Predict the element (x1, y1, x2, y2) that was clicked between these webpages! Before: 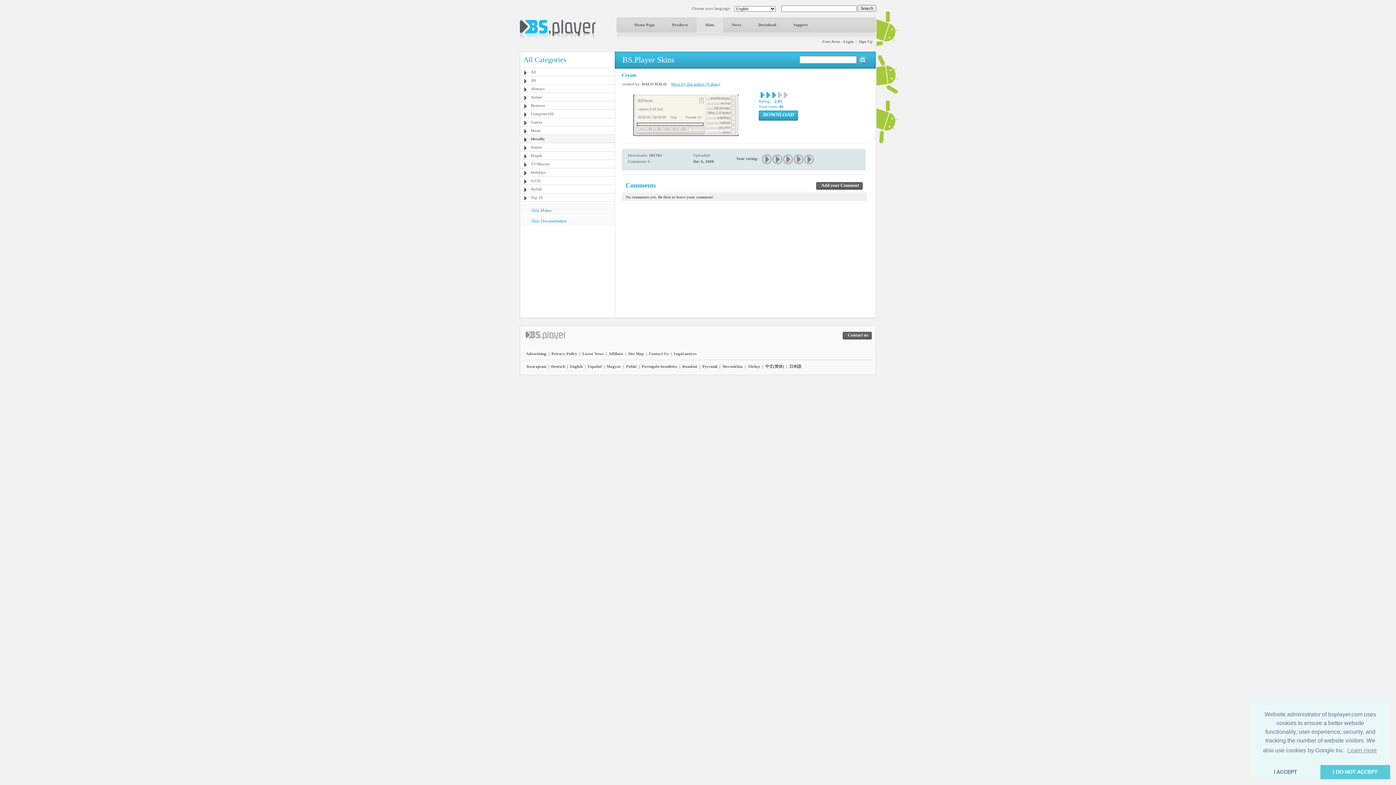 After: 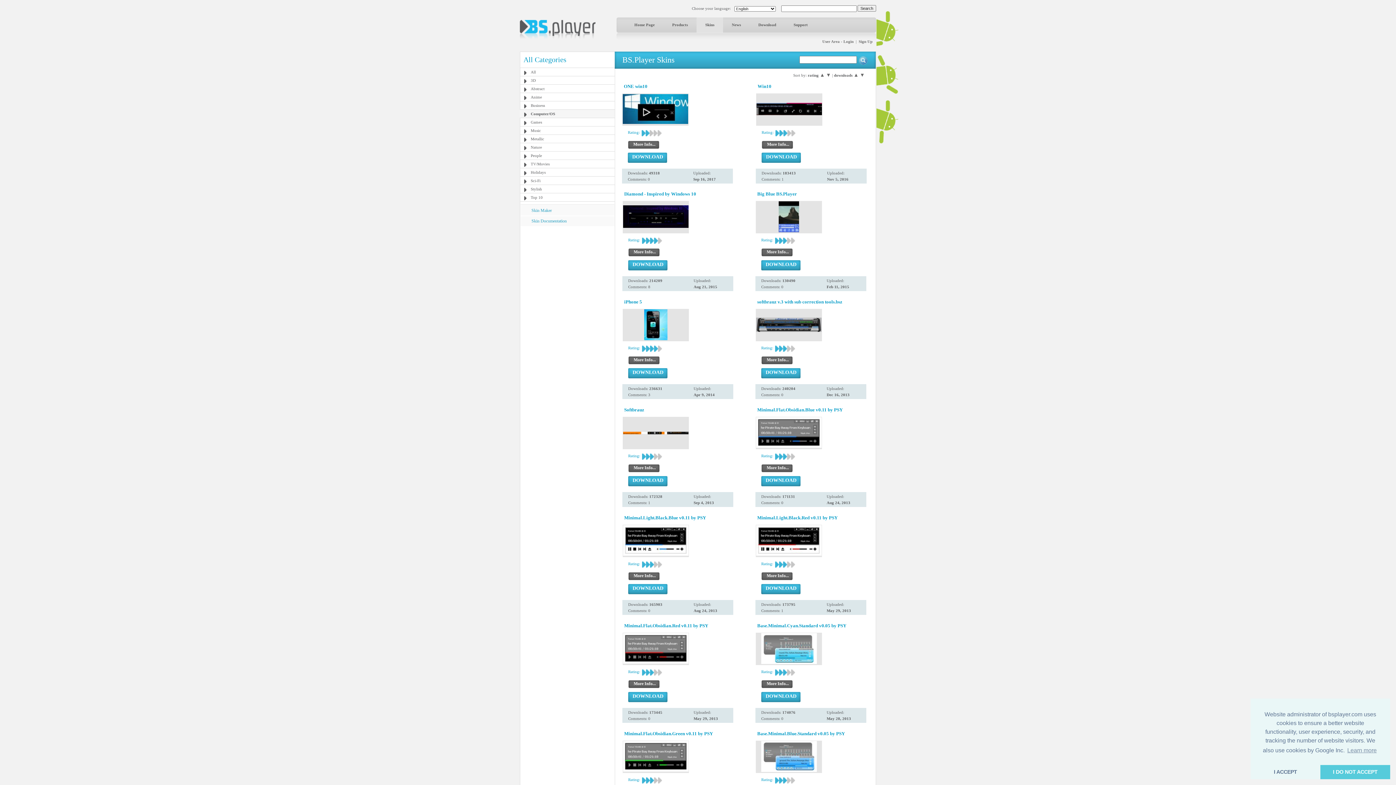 Action: label: Computer/OS bbox: (520, 109, 614, 118)